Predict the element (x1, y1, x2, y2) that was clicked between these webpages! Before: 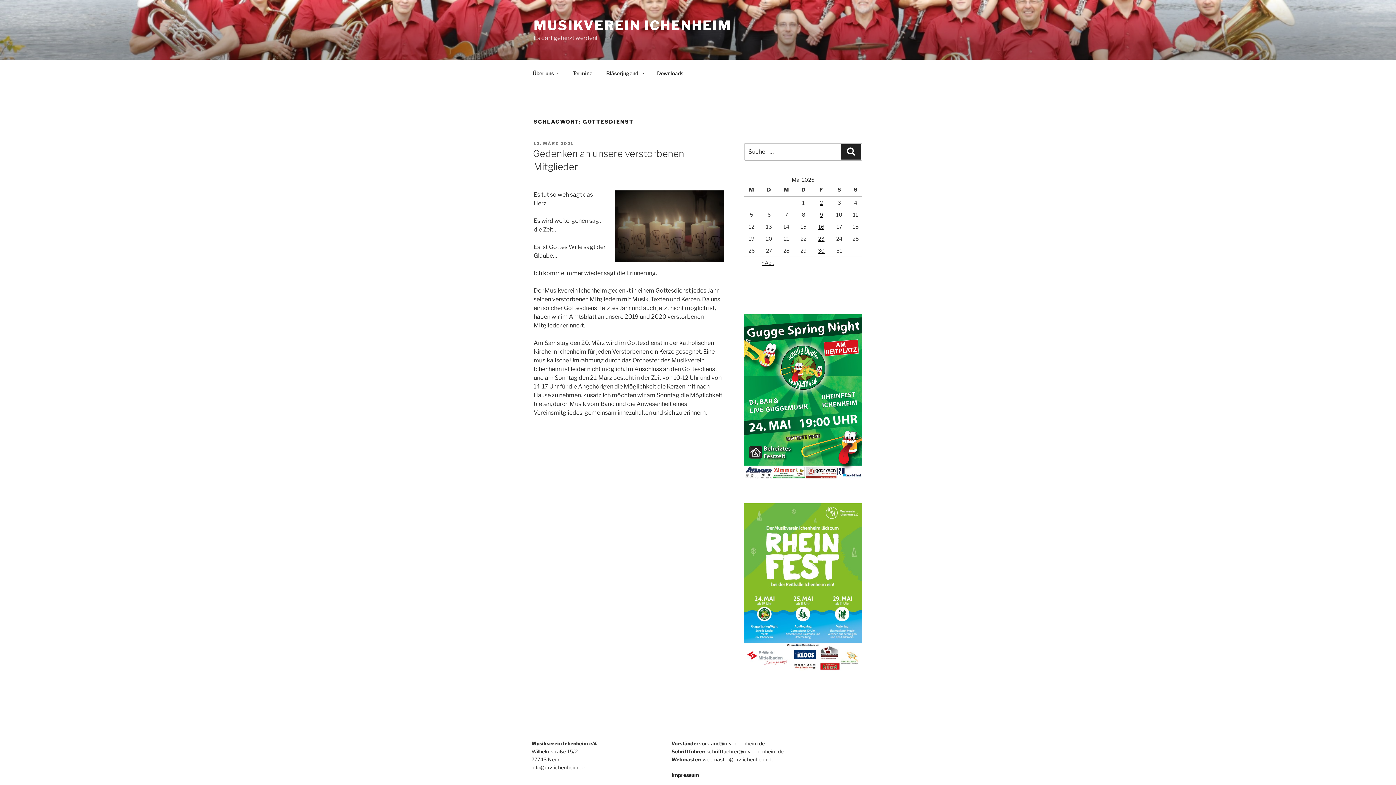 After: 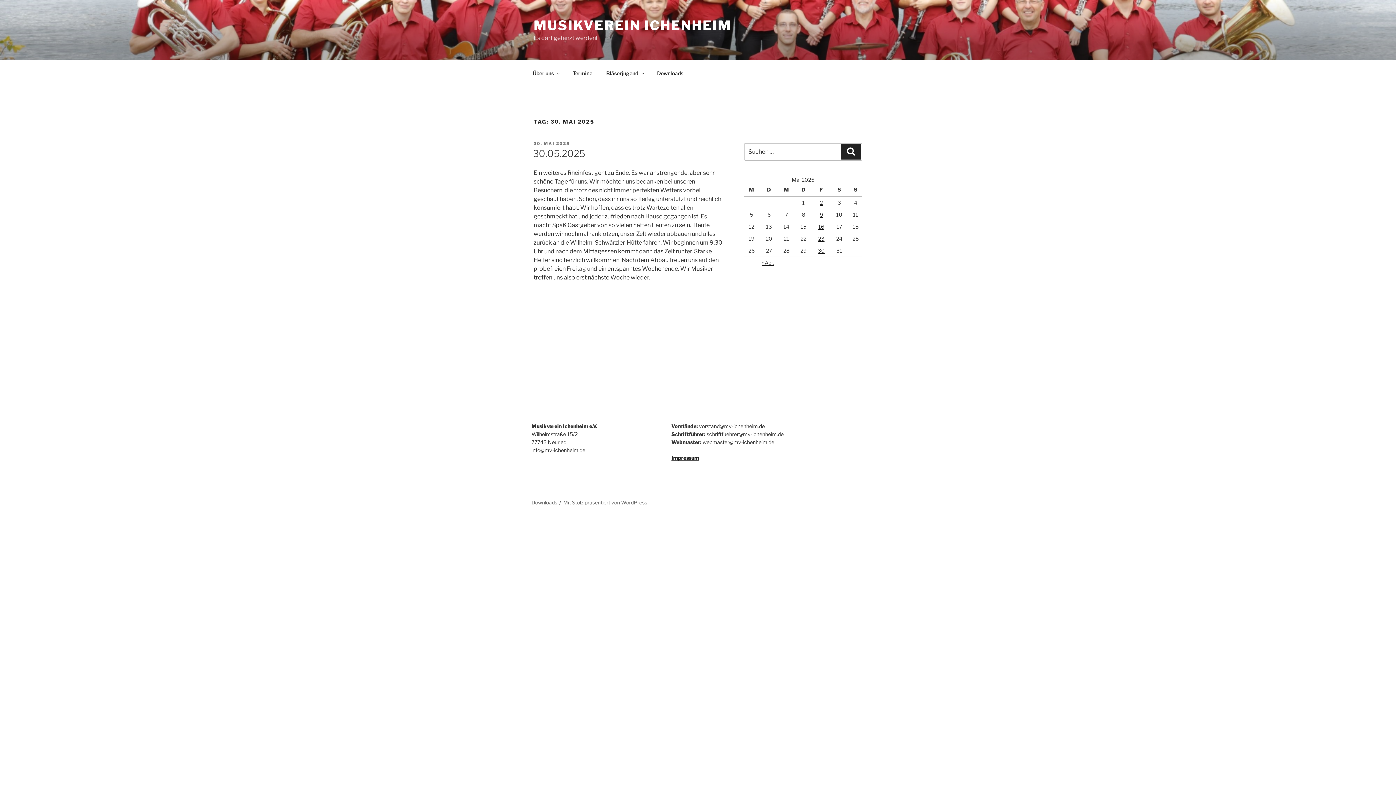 Action: bbox: (818, 247, 825, 253) label: Beiträge veröffentlicht am 30. May 2025